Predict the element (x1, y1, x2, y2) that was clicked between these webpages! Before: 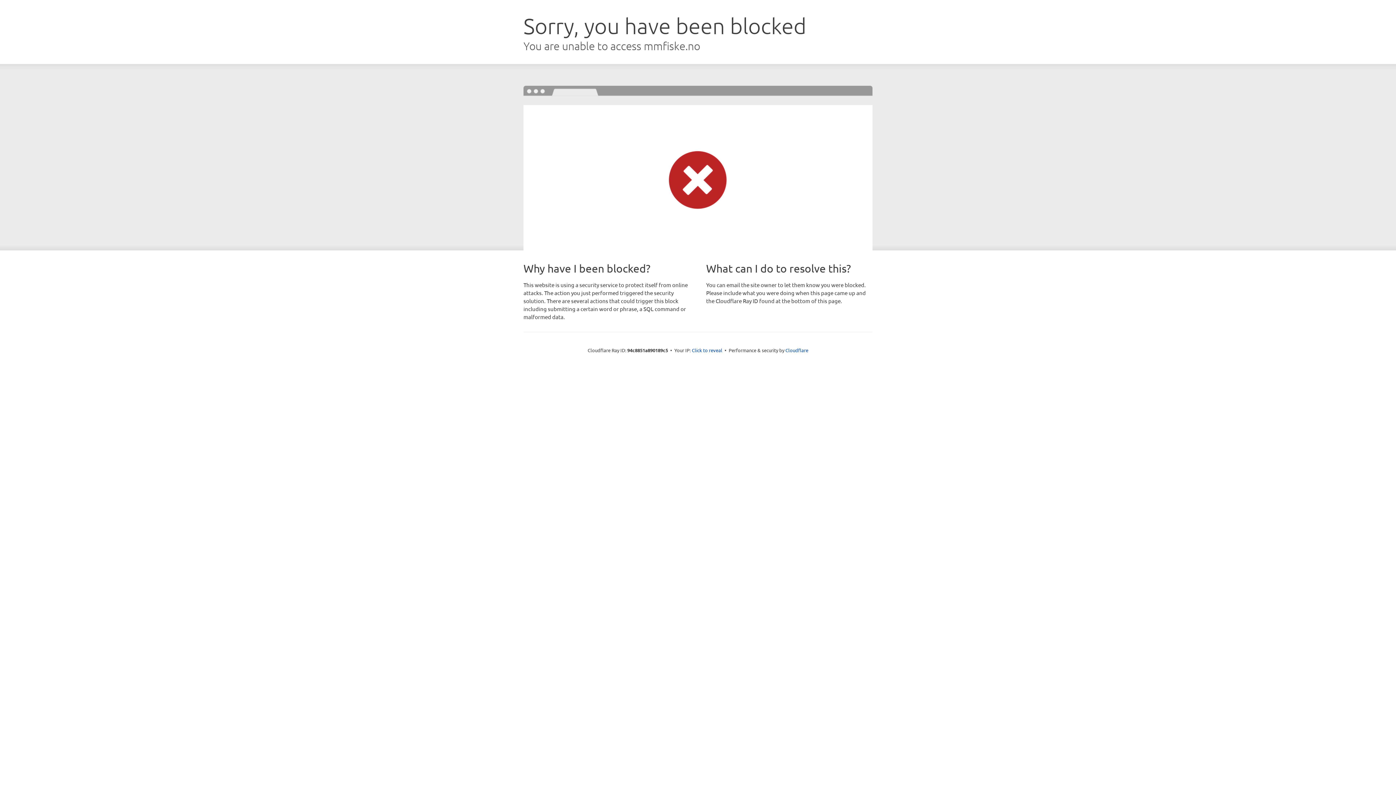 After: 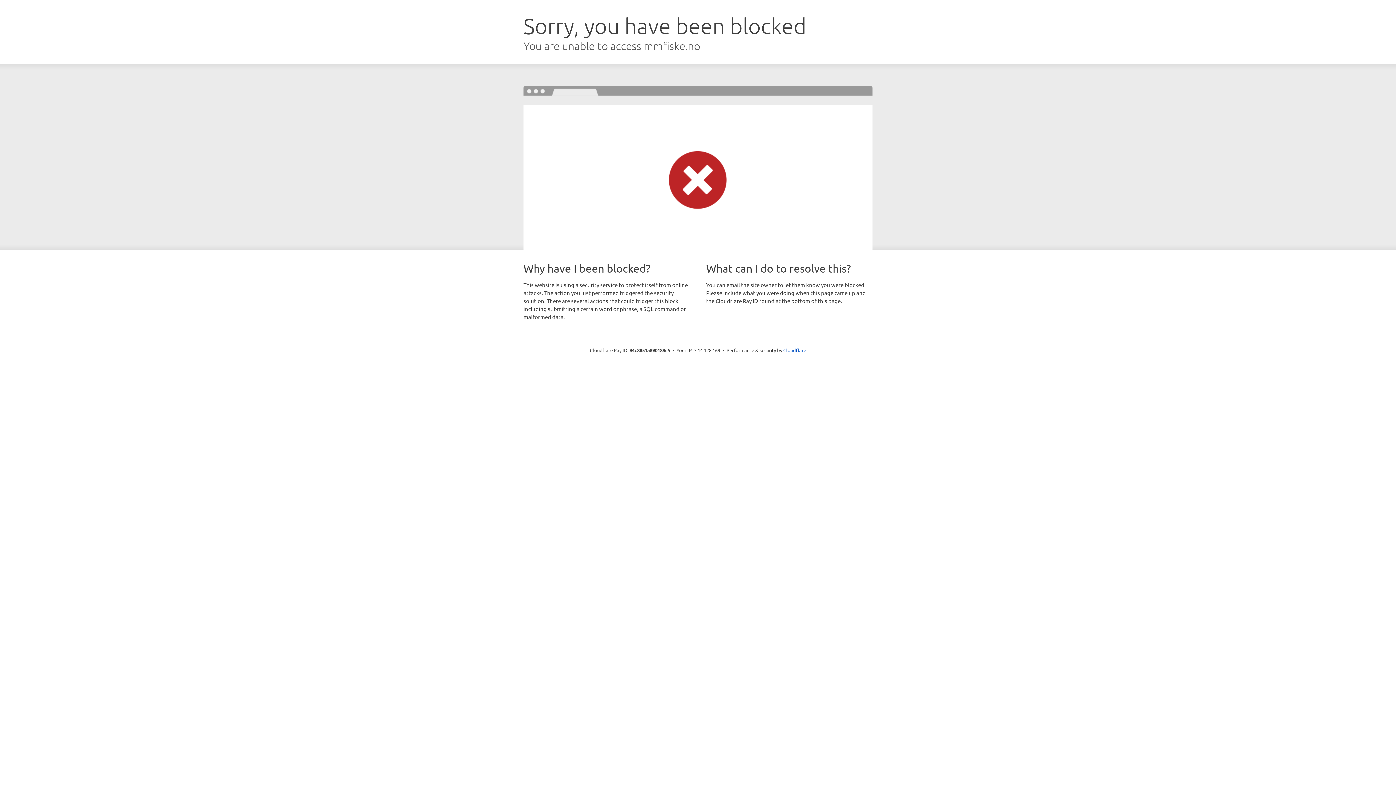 Action: label: Click to reveal bbox: (692, 346, 722, 353)